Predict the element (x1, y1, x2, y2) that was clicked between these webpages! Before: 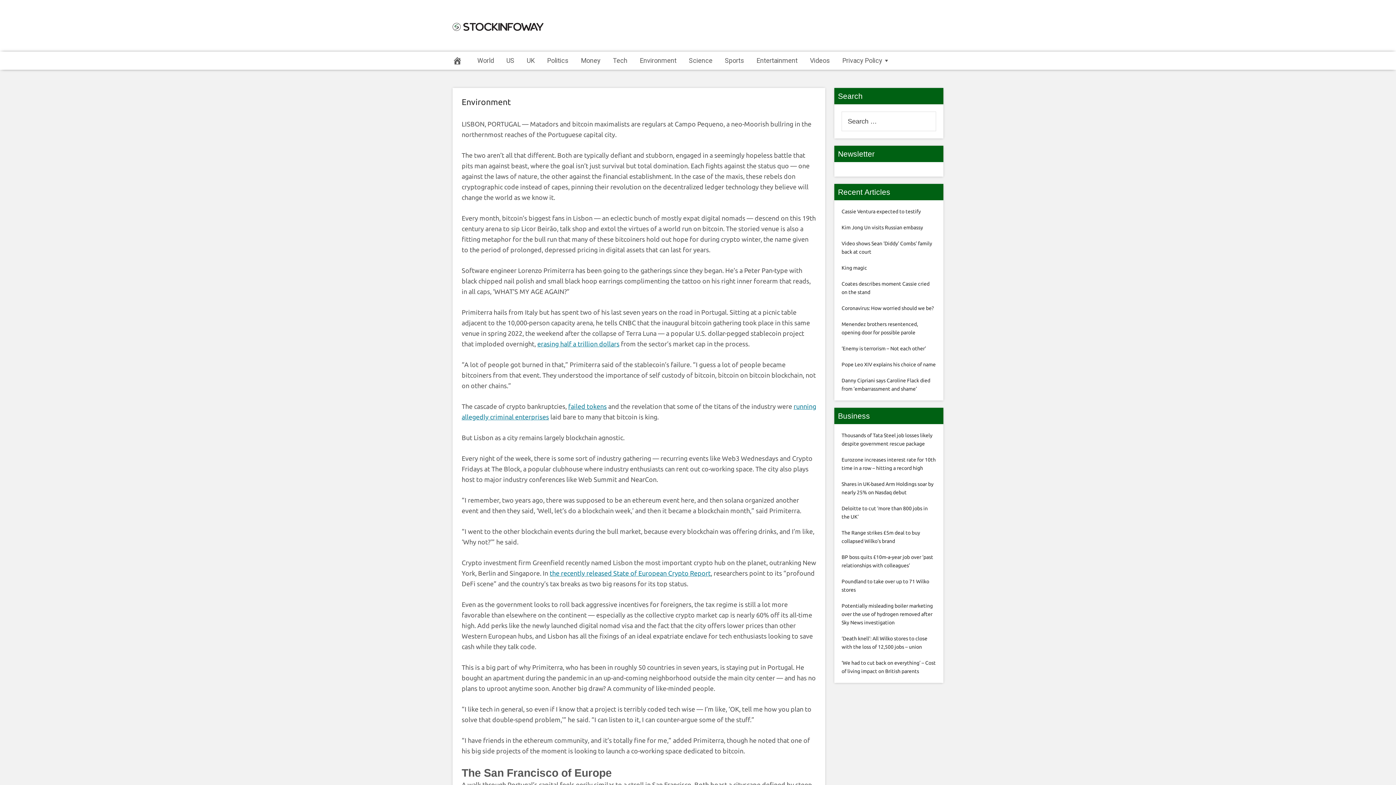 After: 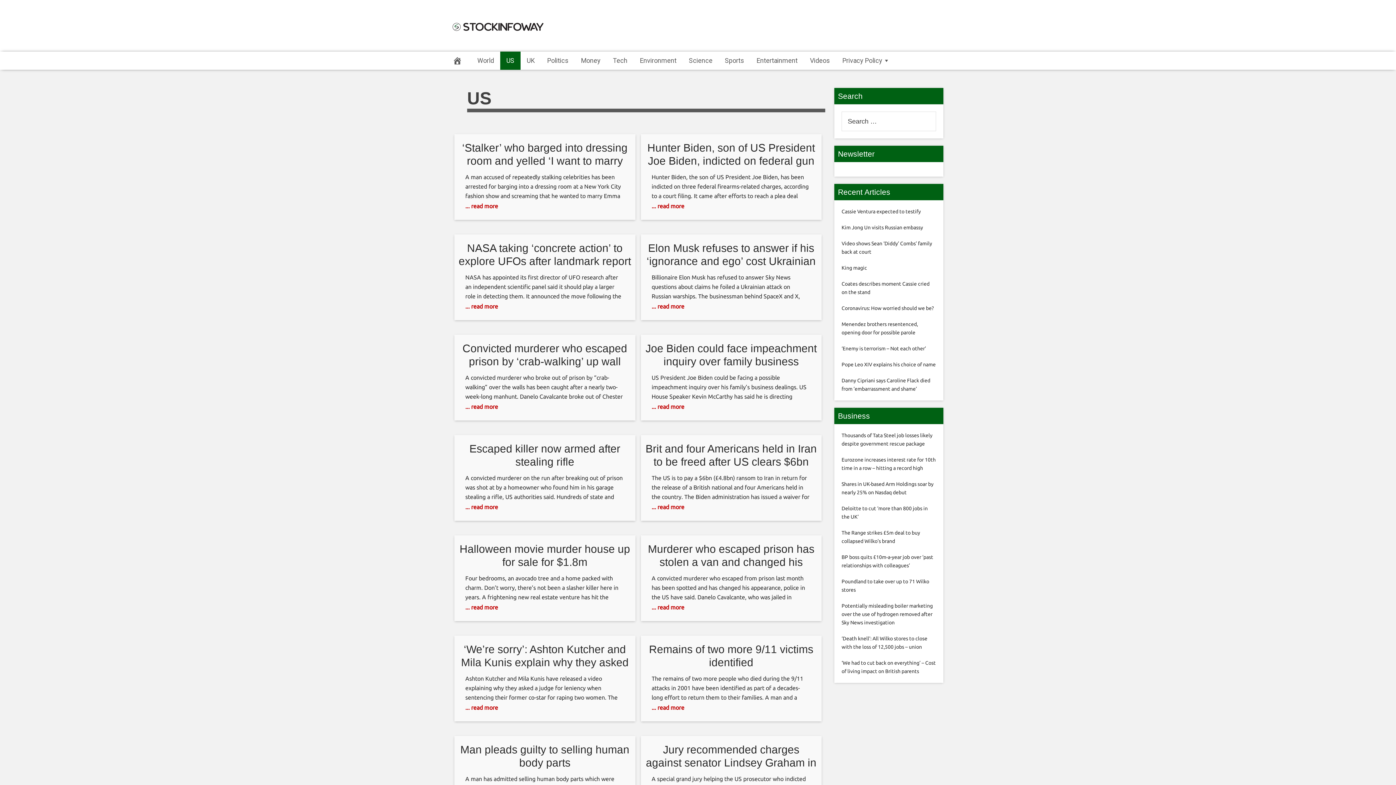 Action: label: US bbox: (500, 51, 520, 69)